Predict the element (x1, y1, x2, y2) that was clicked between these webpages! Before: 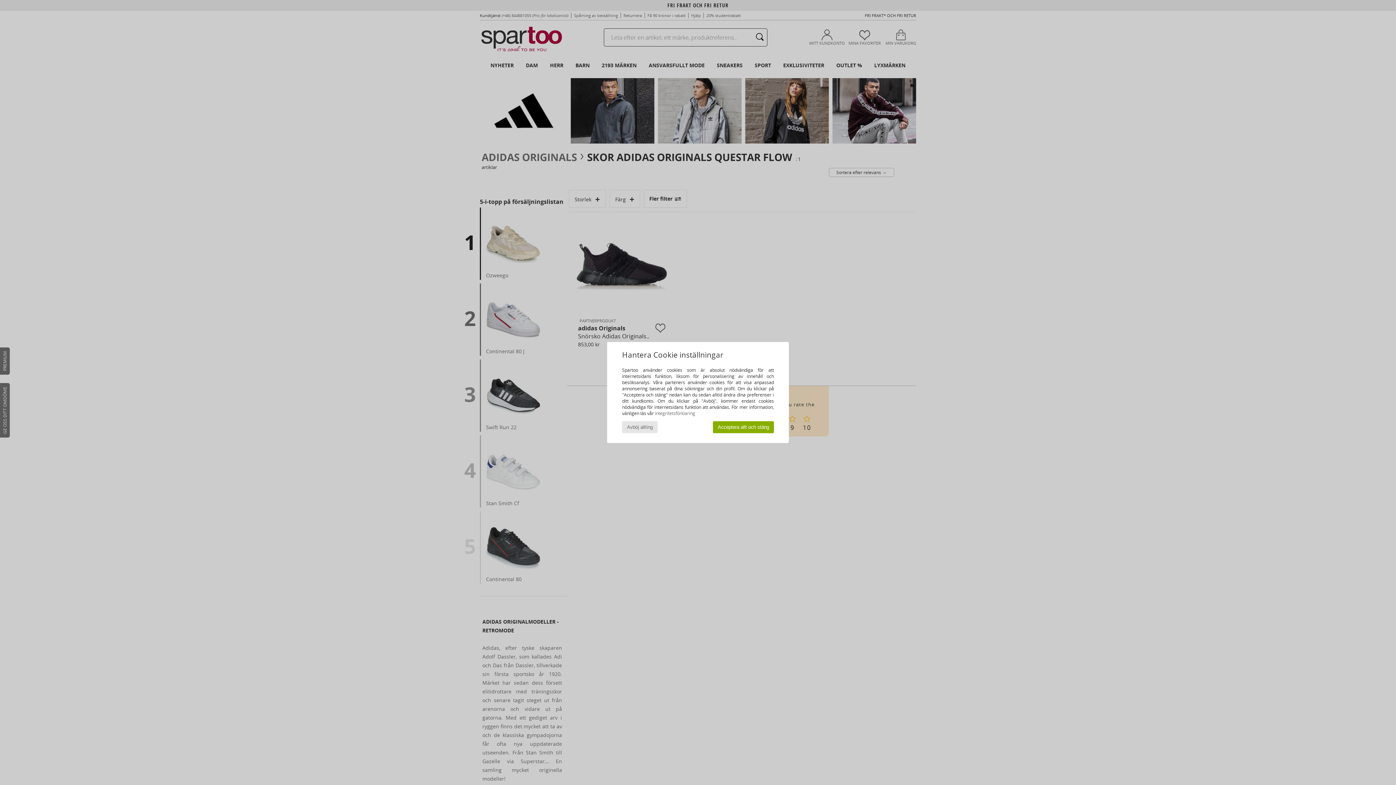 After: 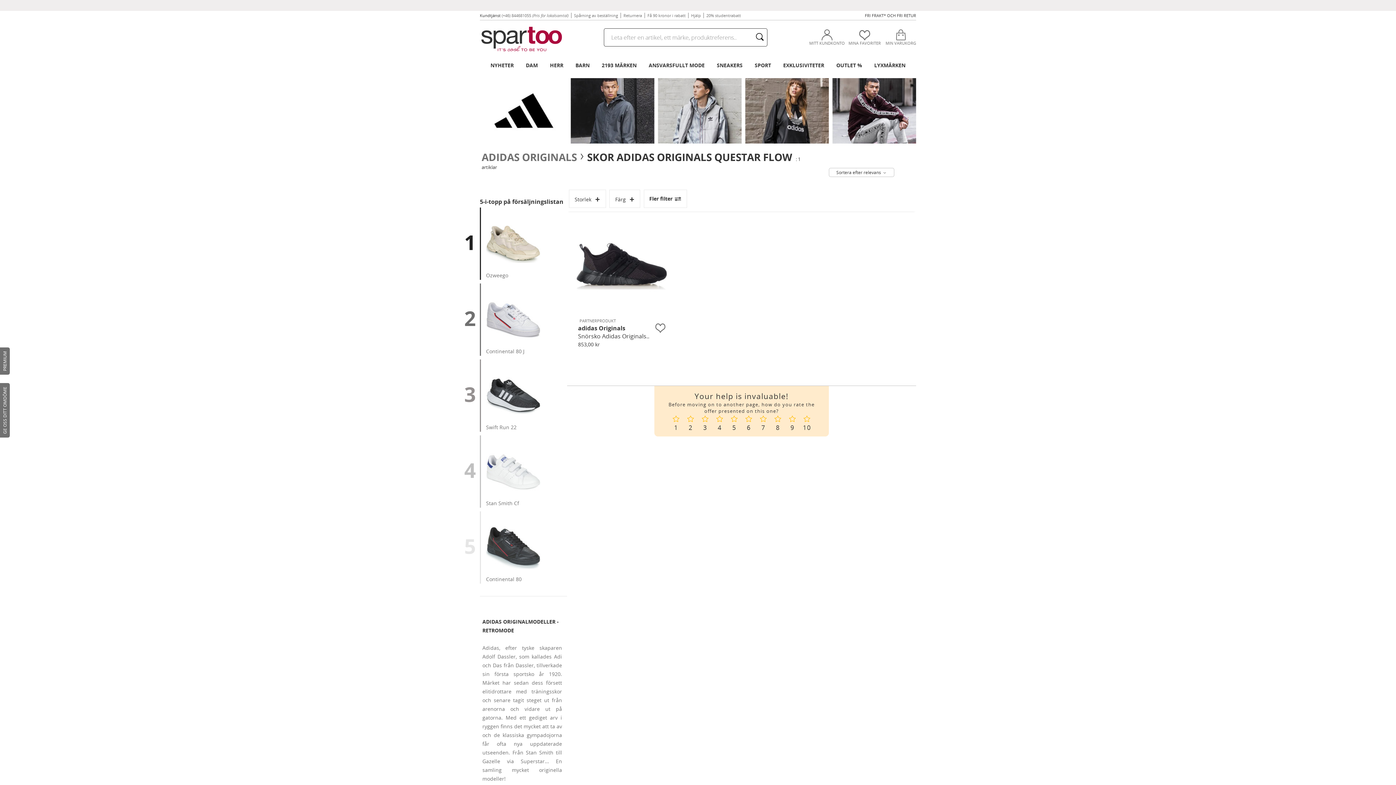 Action: label: Acceptera allt och stäng bbox: (713, 421, 774, 433)